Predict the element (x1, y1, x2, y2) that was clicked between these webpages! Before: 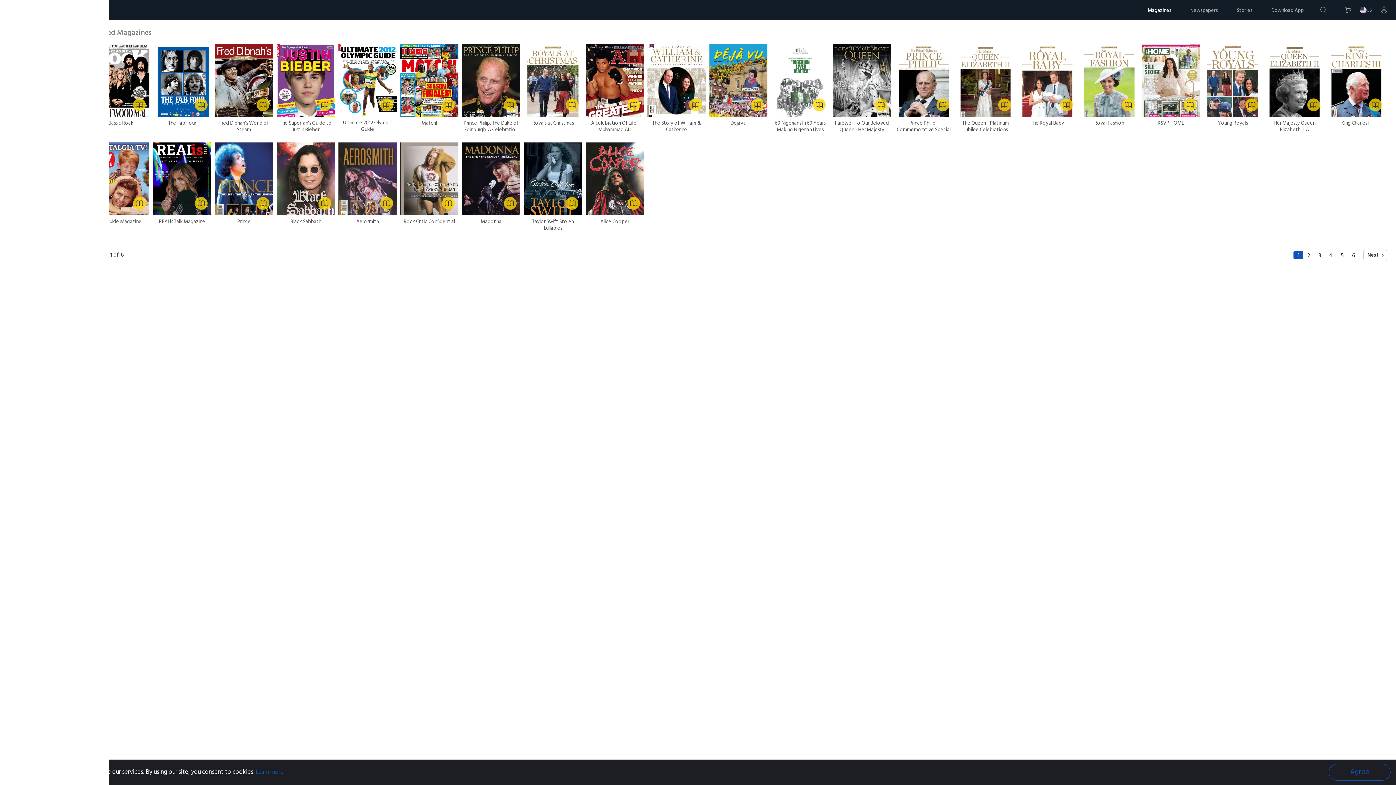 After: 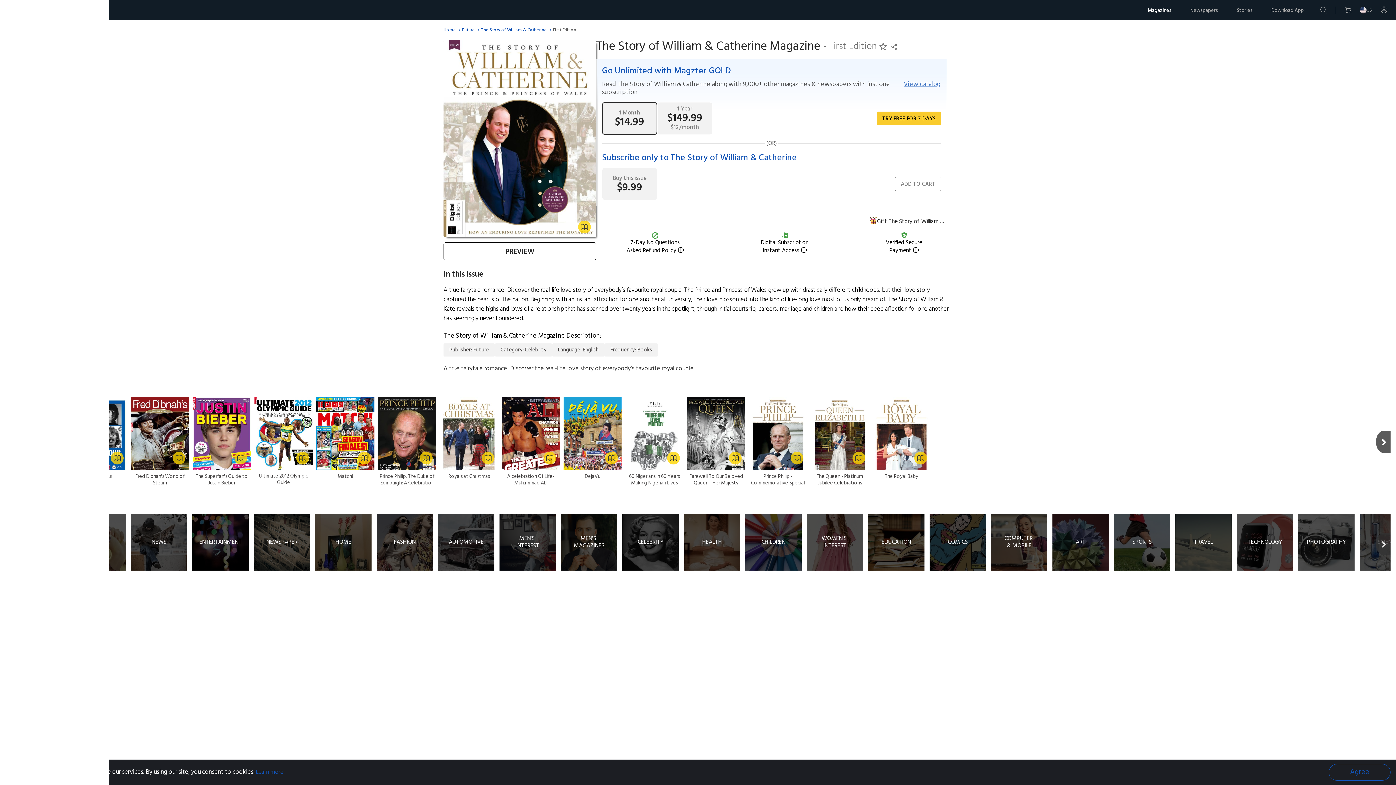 Action: label: The Story of William & Catherine bbox: (647, 44, 705, 133)